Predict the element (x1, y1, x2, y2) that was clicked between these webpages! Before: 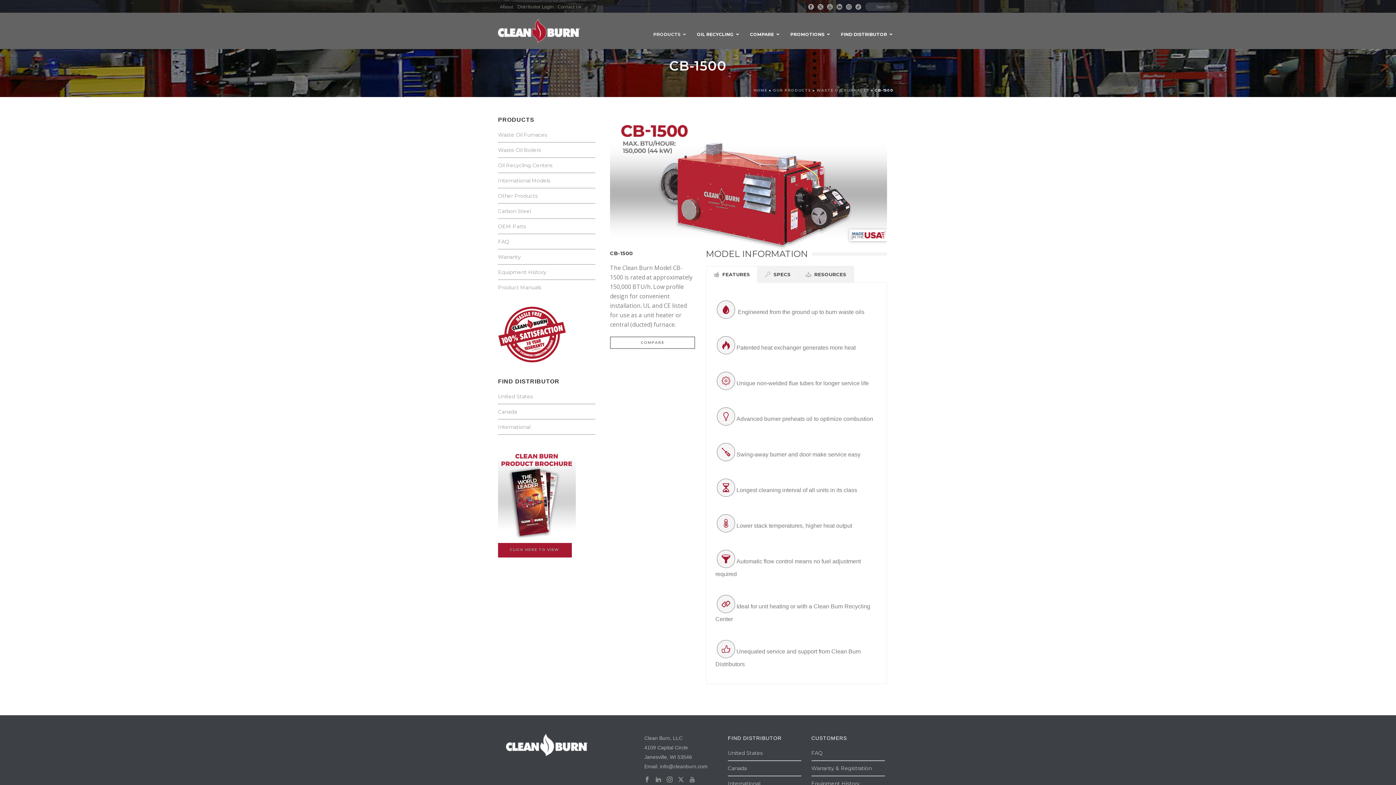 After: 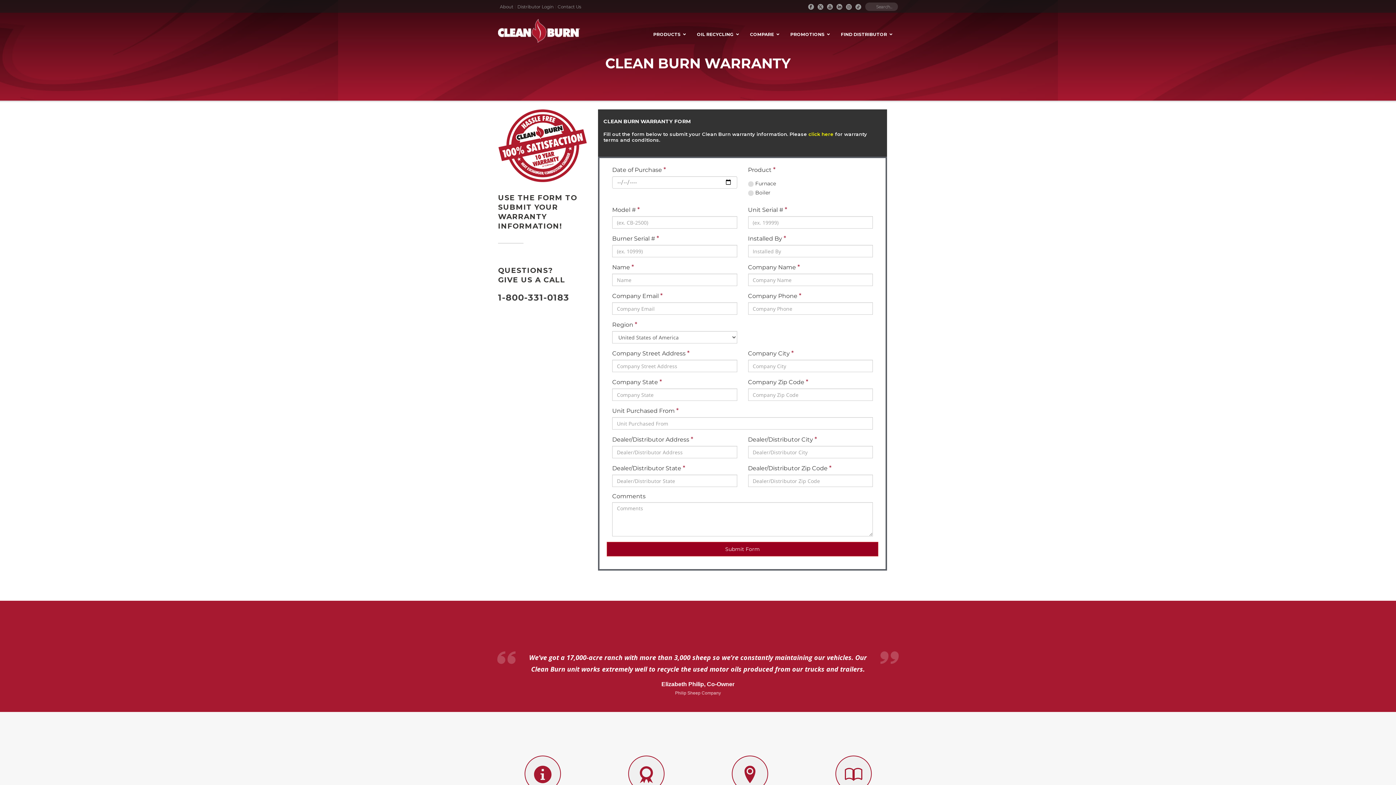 Action: bbox: (498, 331, 566, 337)